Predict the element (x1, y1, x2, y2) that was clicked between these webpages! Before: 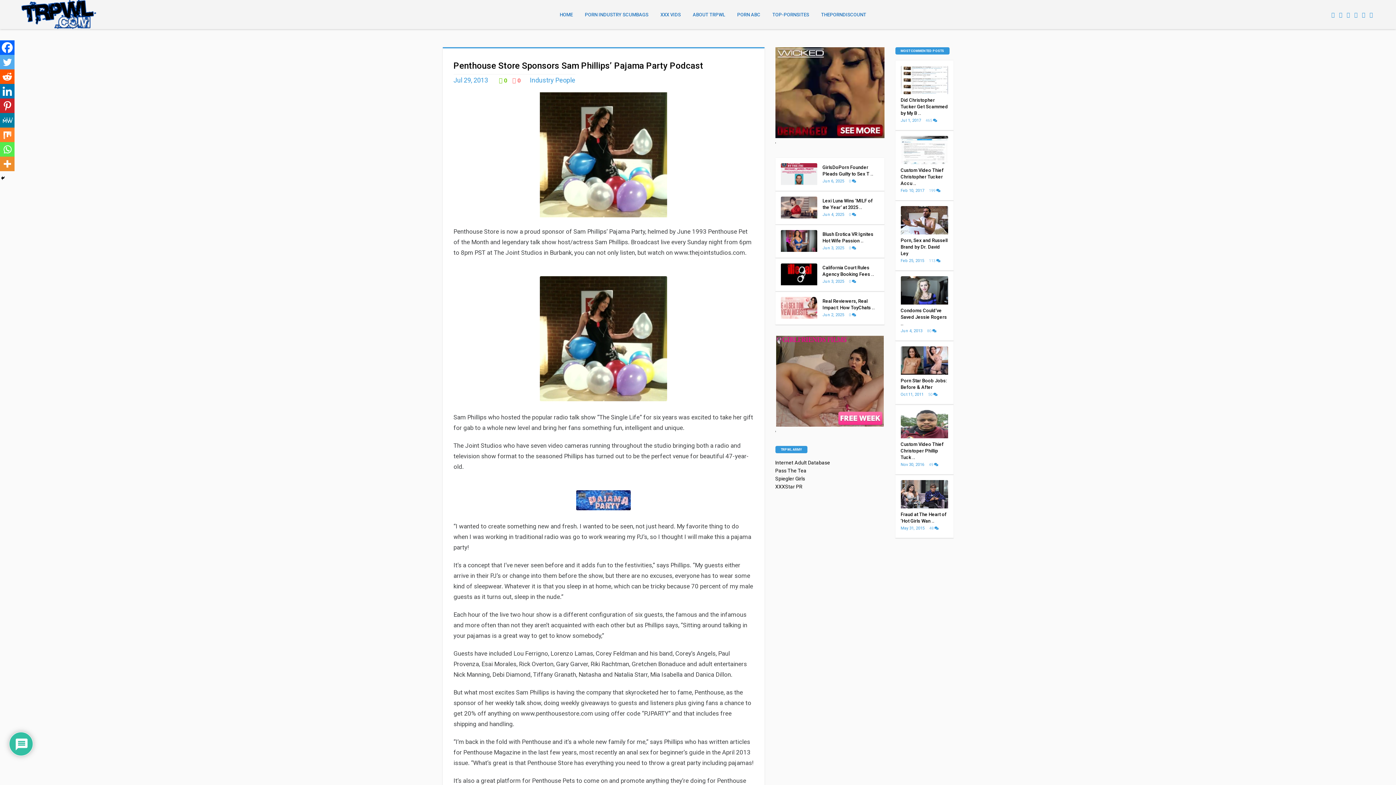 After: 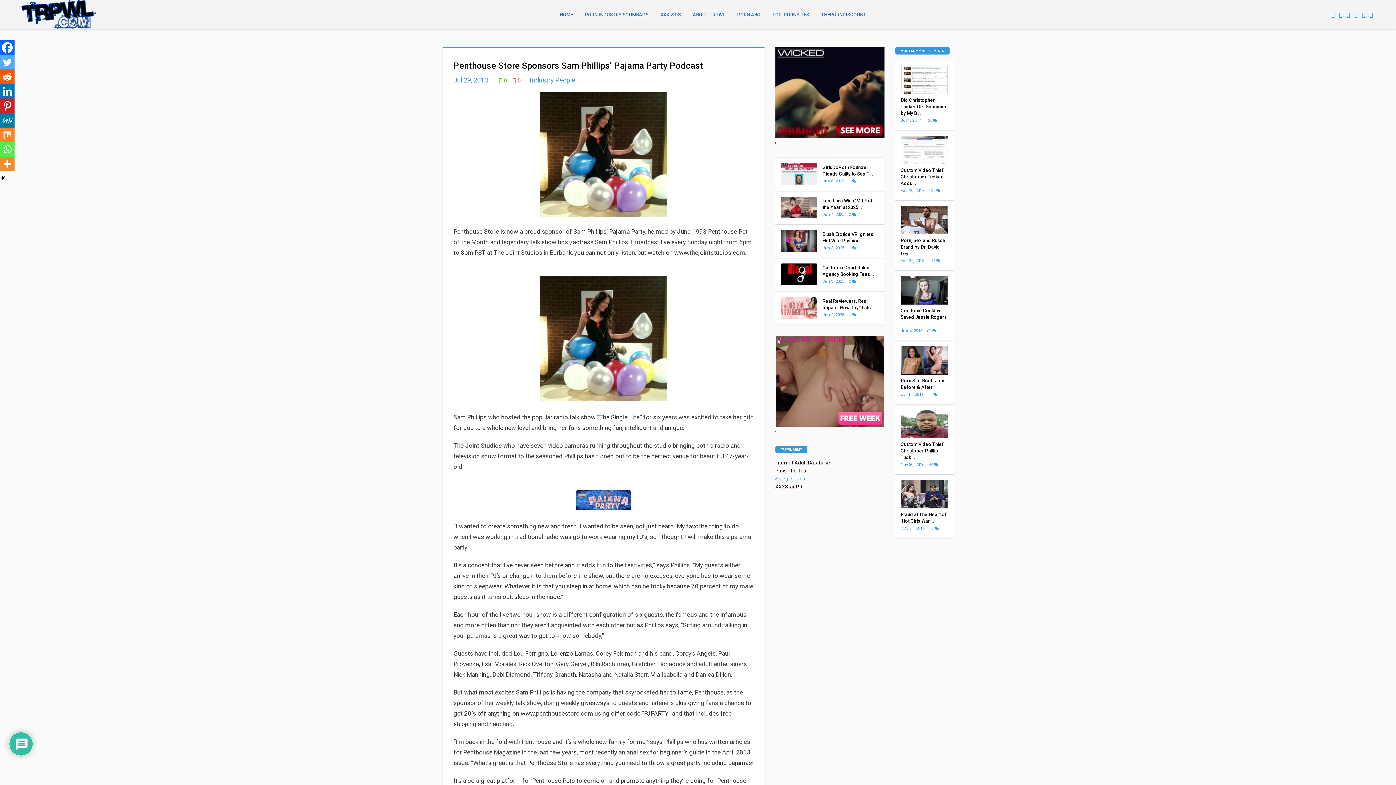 Action: label: Spiegler Girls bbox: (775, 476, 805, 481)